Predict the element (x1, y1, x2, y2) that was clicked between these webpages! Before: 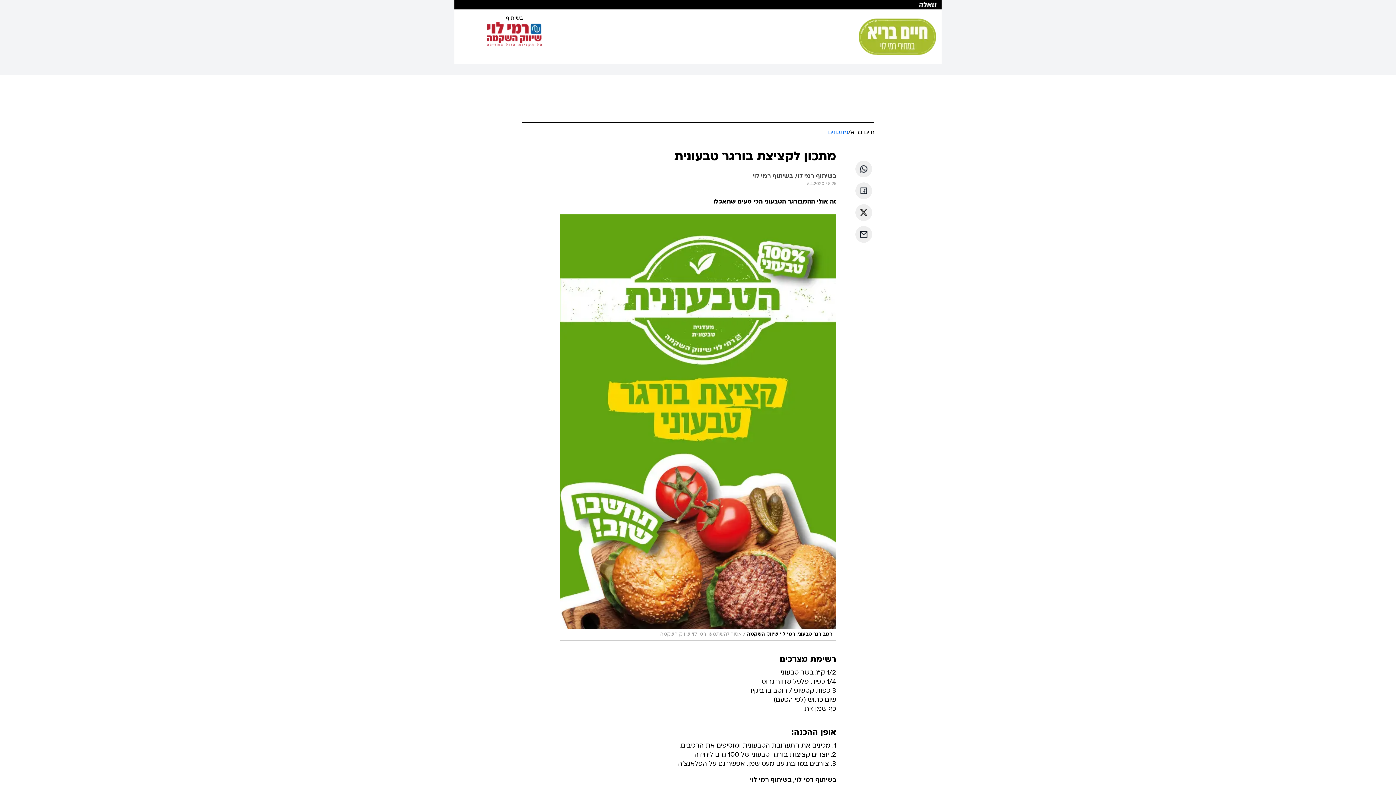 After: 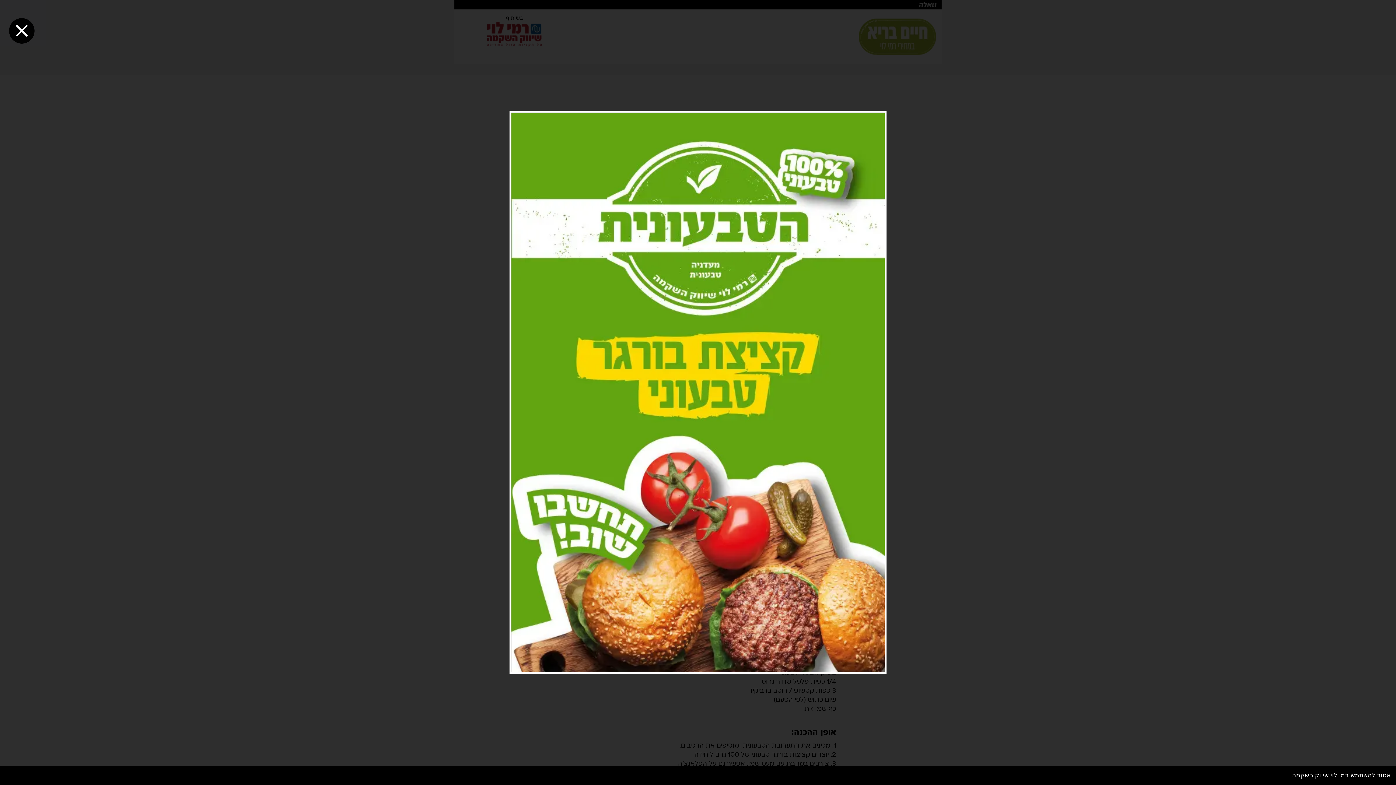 Action: bbox: (560, 214, 836, 641)